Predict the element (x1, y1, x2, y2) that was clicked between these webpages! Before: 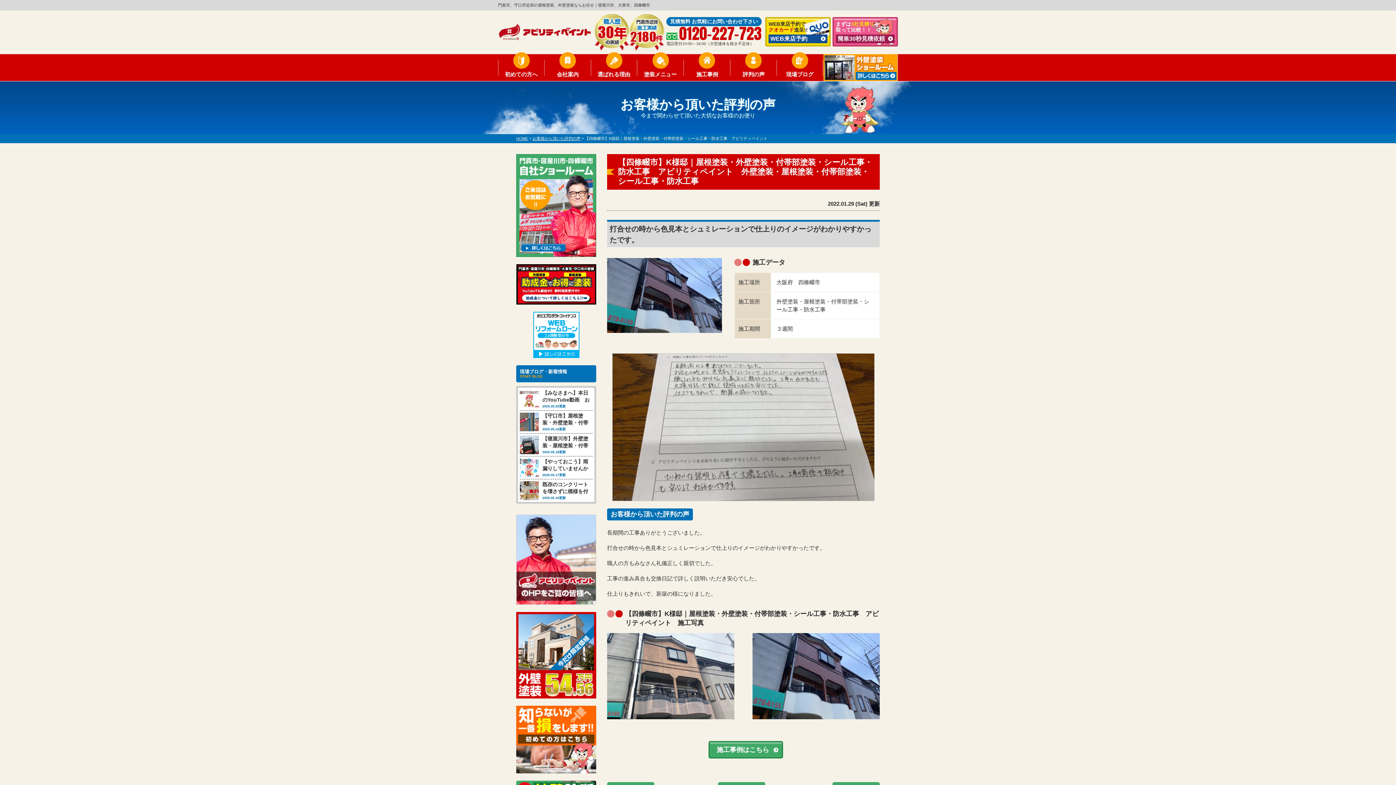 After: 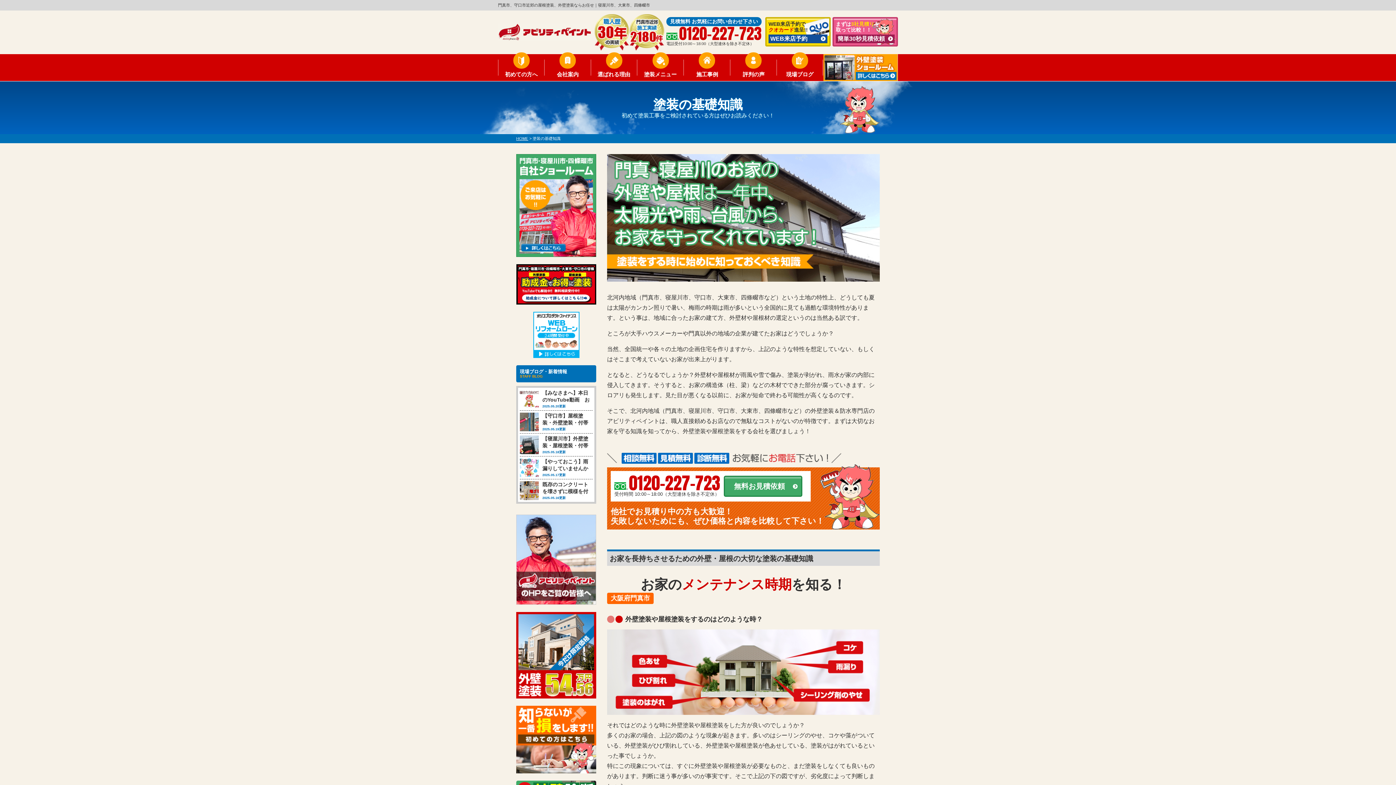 Action: label: 初めての方へ bbox: (498, 59, 544, 81)